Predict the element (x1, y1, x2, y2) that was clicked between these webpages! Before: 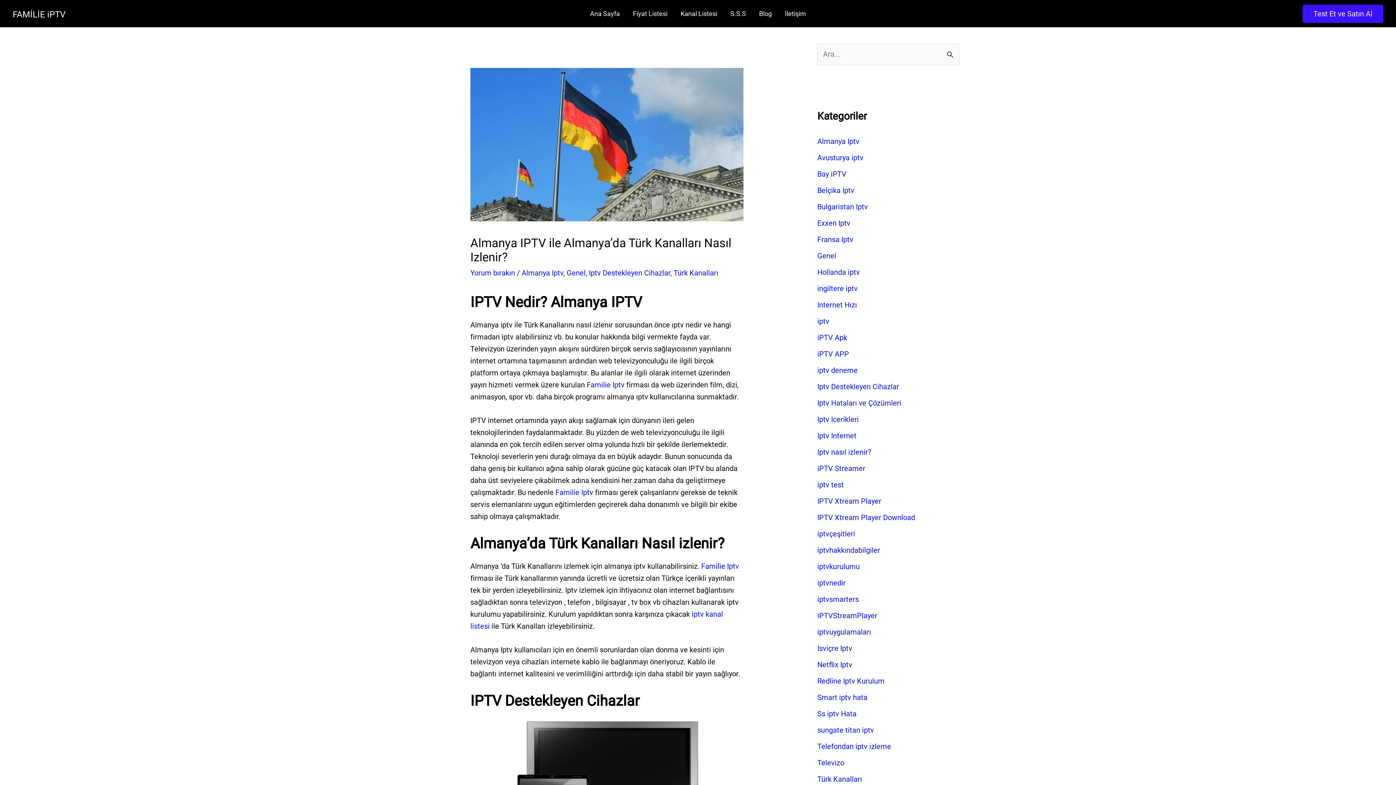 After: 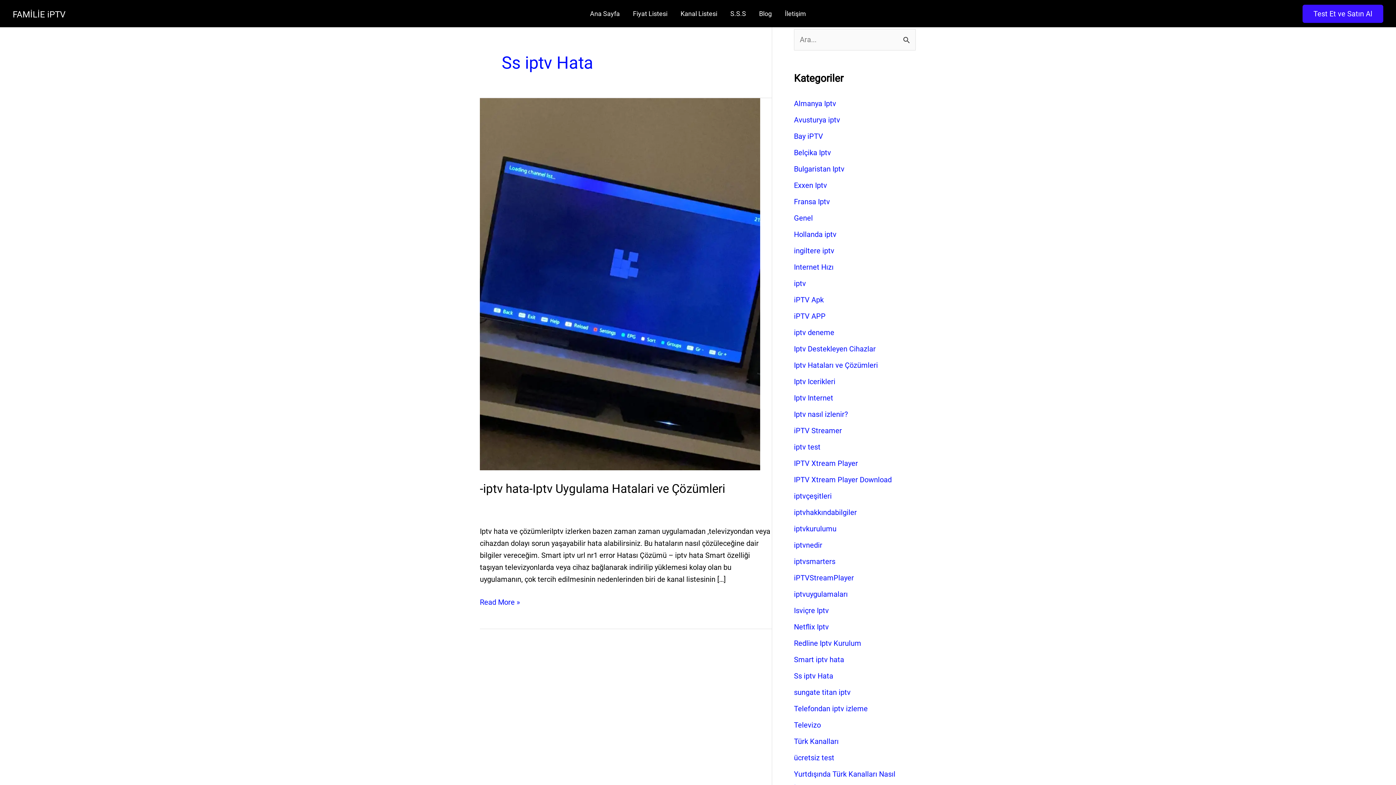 Action: bbox: (817, 709, 856, 718) label: Ss iptv Hata